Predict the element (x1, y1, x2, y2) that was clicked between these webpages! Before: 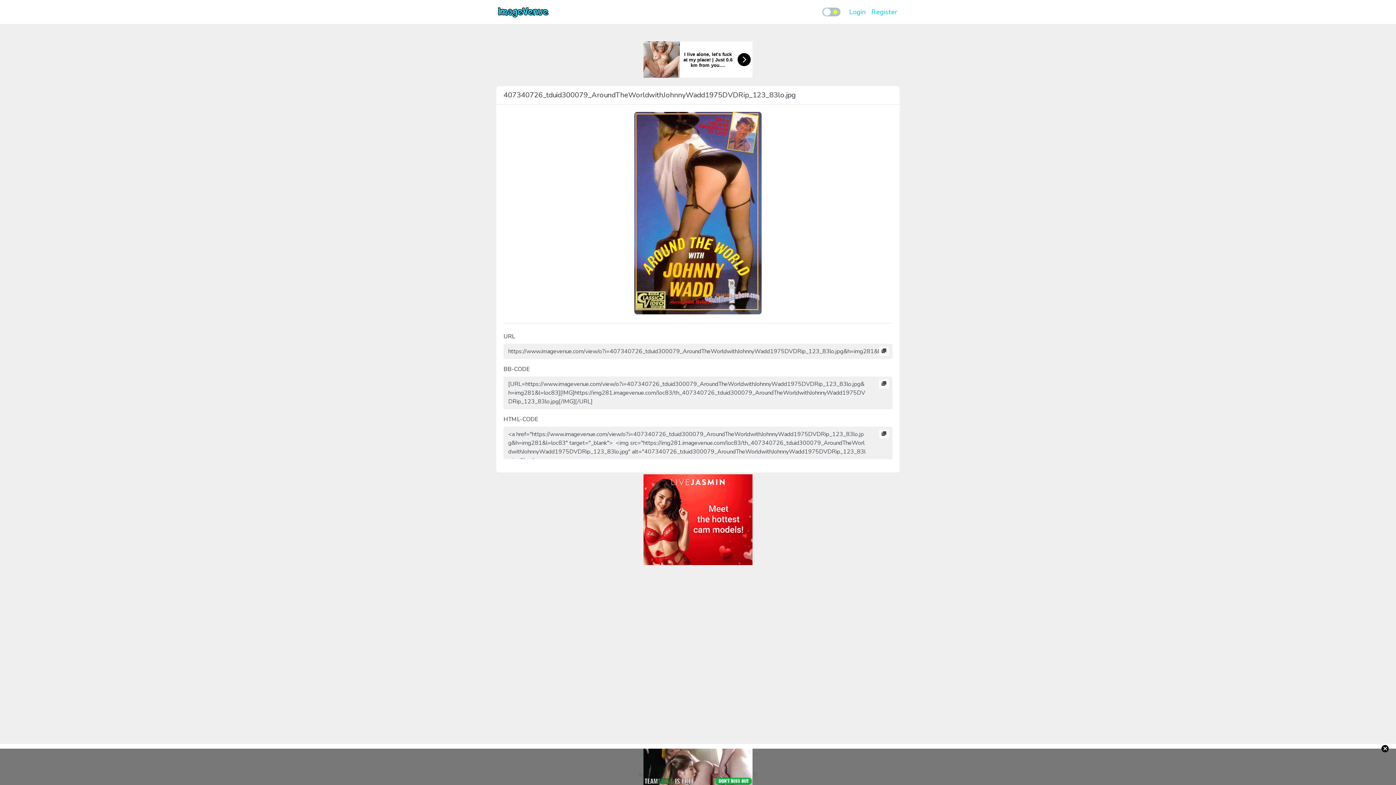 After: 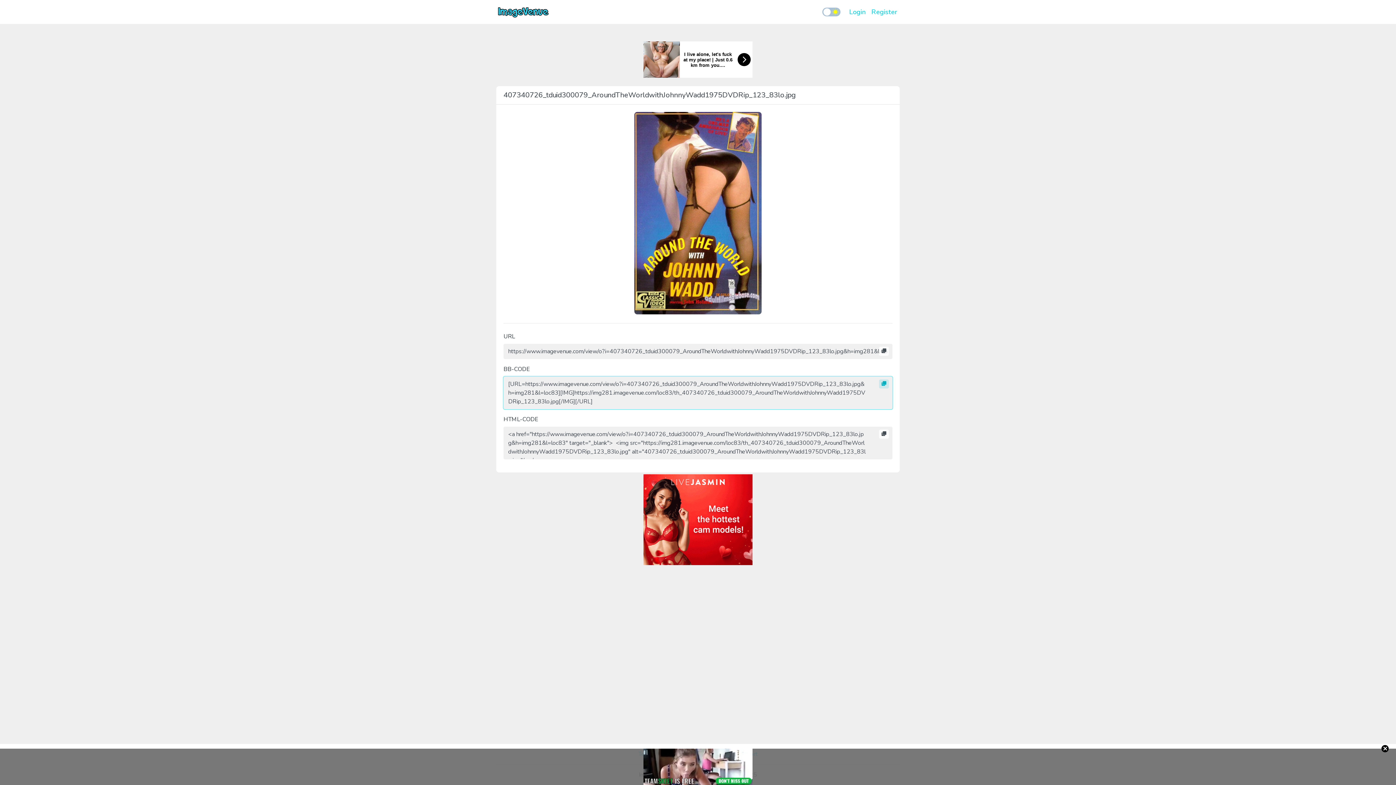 Action: bbox: (879, 379, 889, 388)